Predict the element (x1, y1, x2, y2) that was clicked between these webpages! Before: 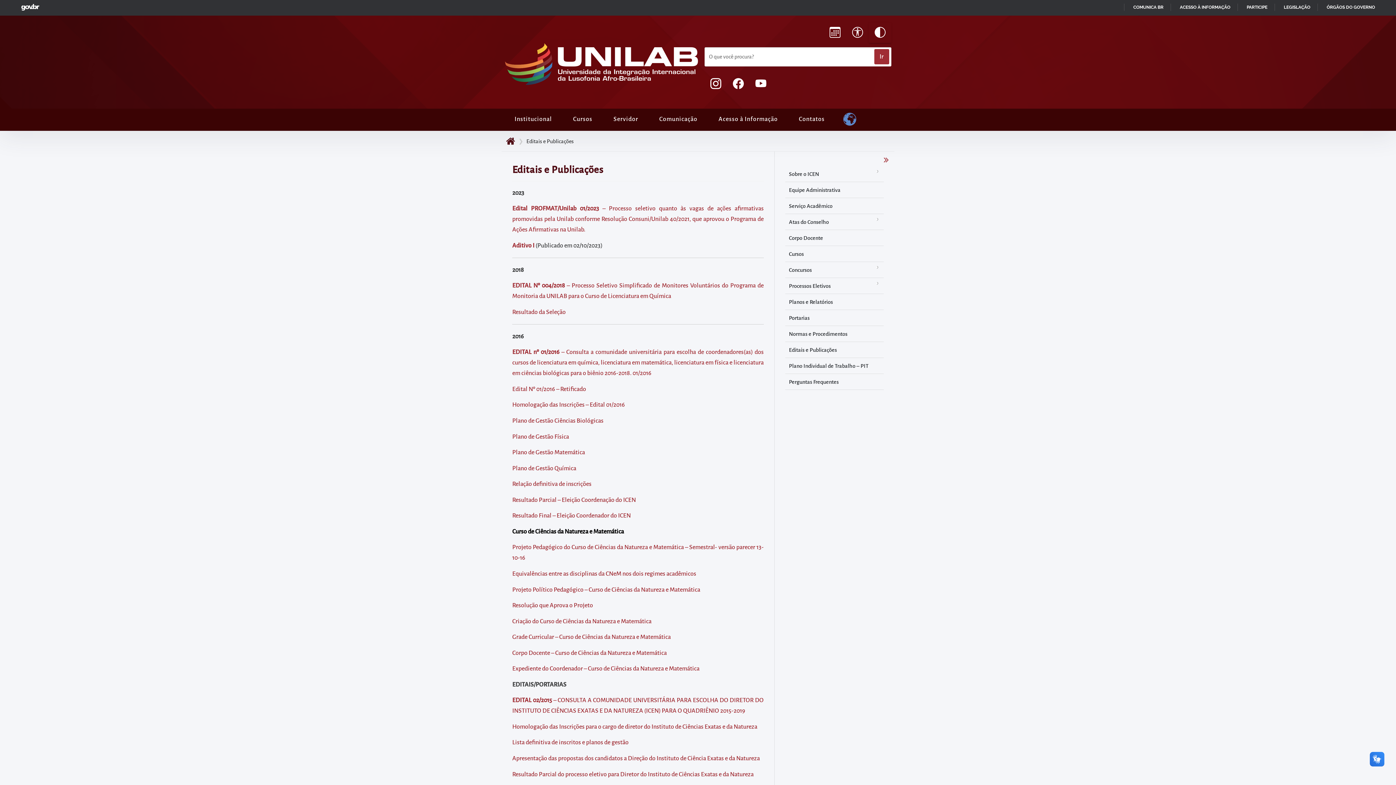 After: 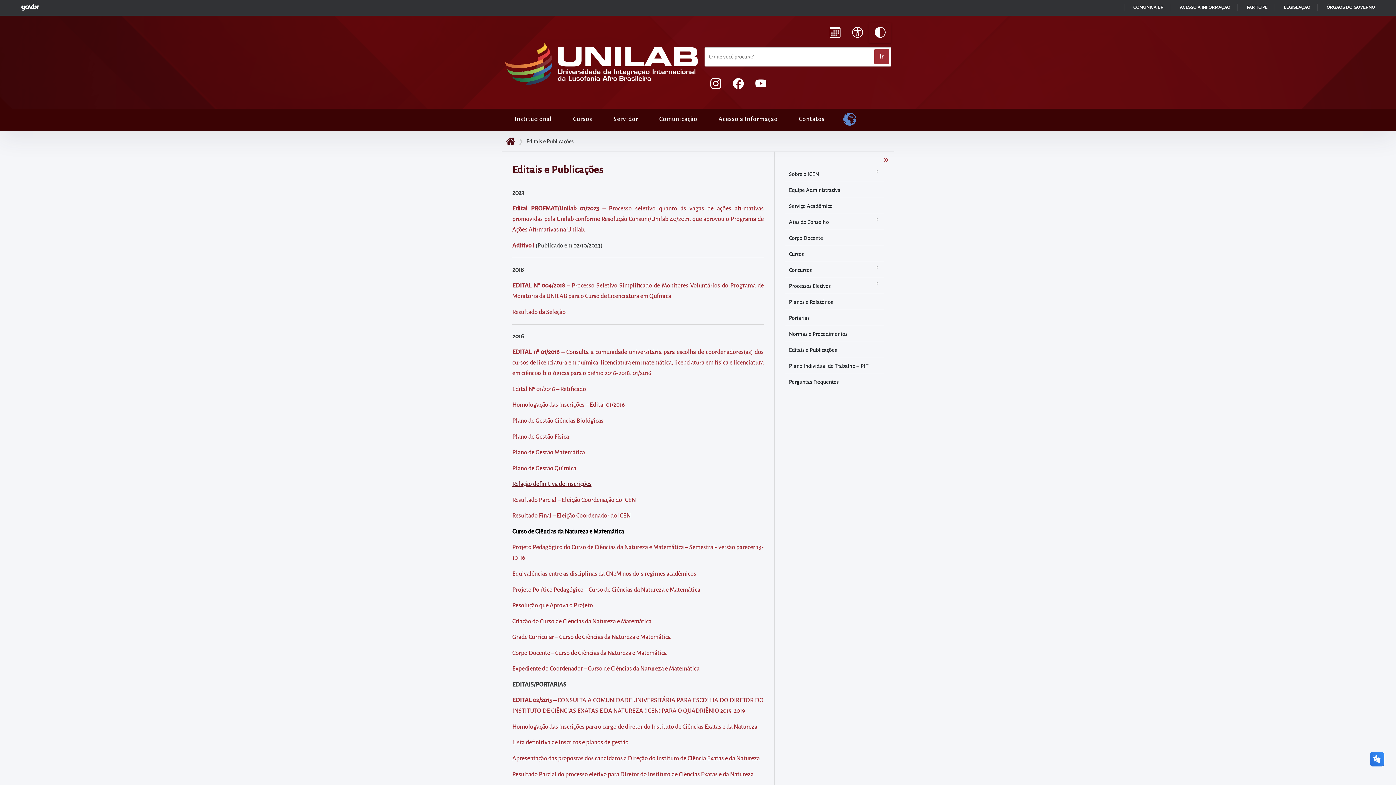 Action: label: Relação definitiva de inscrições bbox: (512, 481, 591, 487)